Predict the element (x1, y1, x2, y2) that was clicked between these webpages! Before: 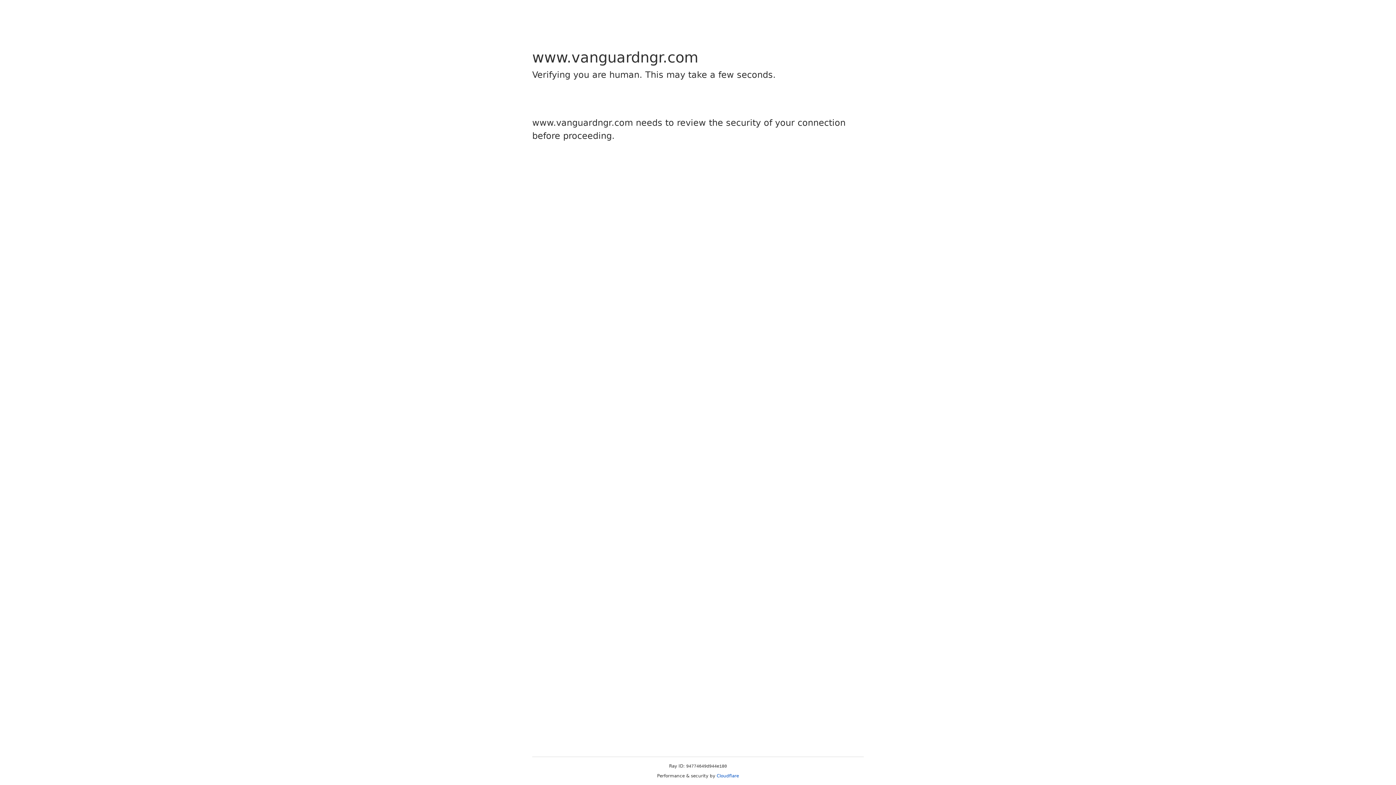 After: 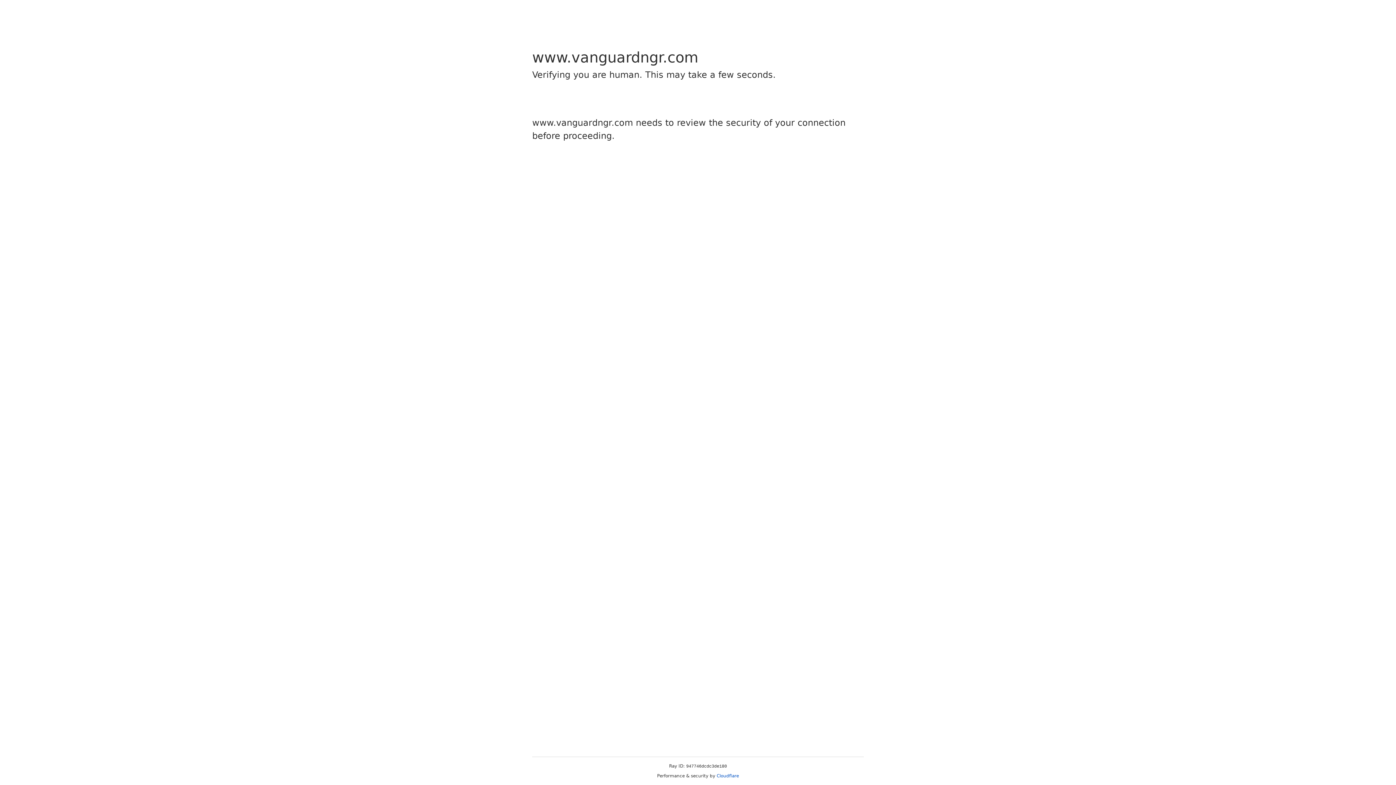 Action: bbox: (716, 773, 739, 778) label: Cloudflare